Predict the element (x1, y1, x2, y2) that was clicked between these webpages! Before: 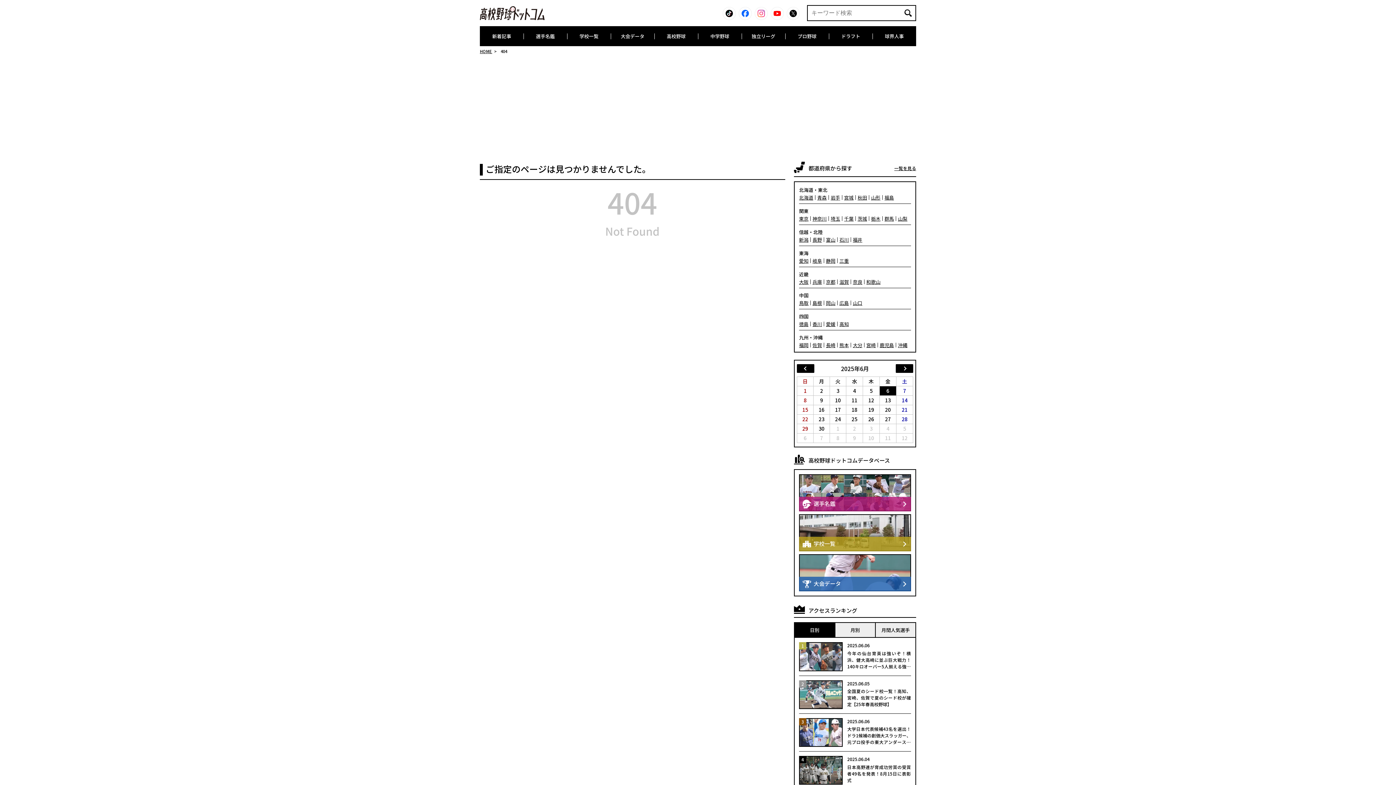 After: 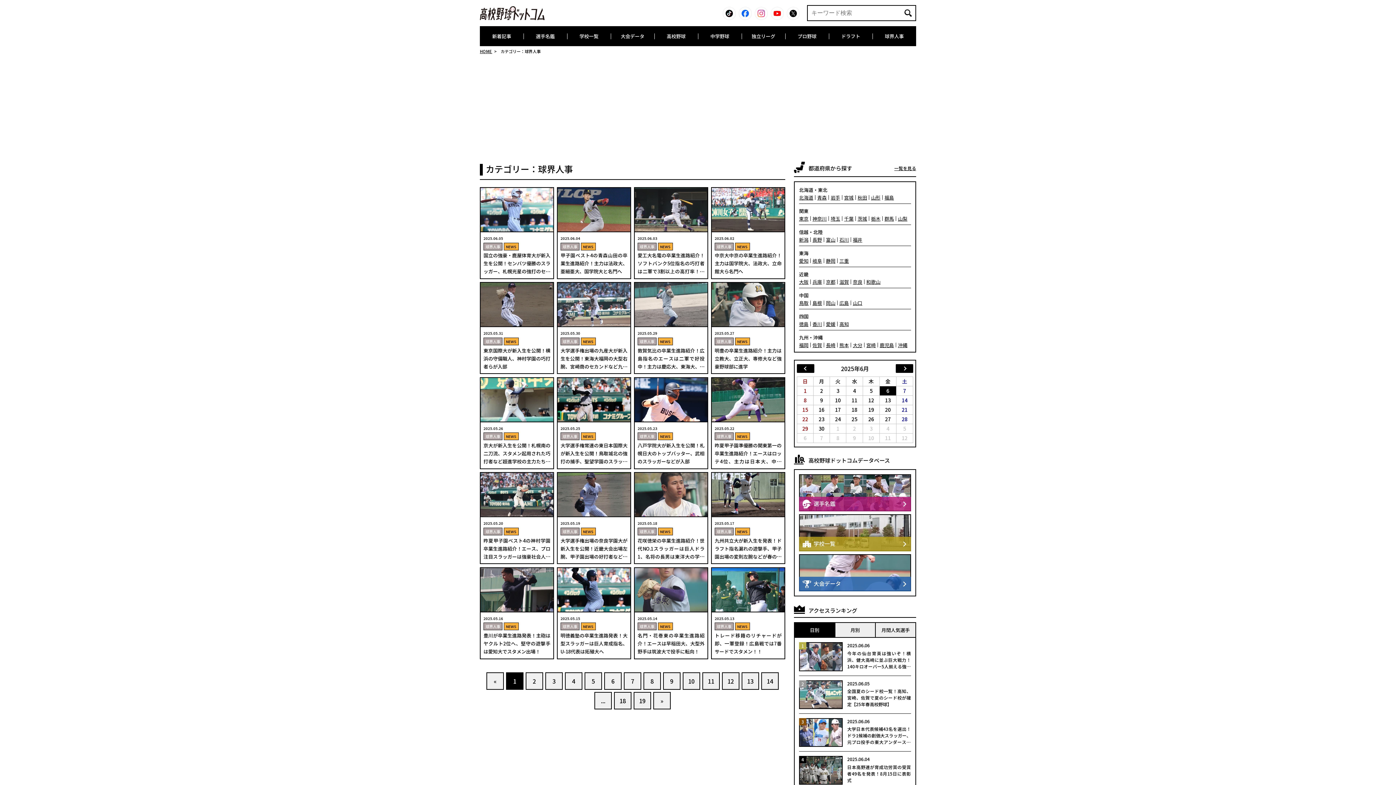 Action: label: 球界人事 bbox: (872, 26, 916, 46)